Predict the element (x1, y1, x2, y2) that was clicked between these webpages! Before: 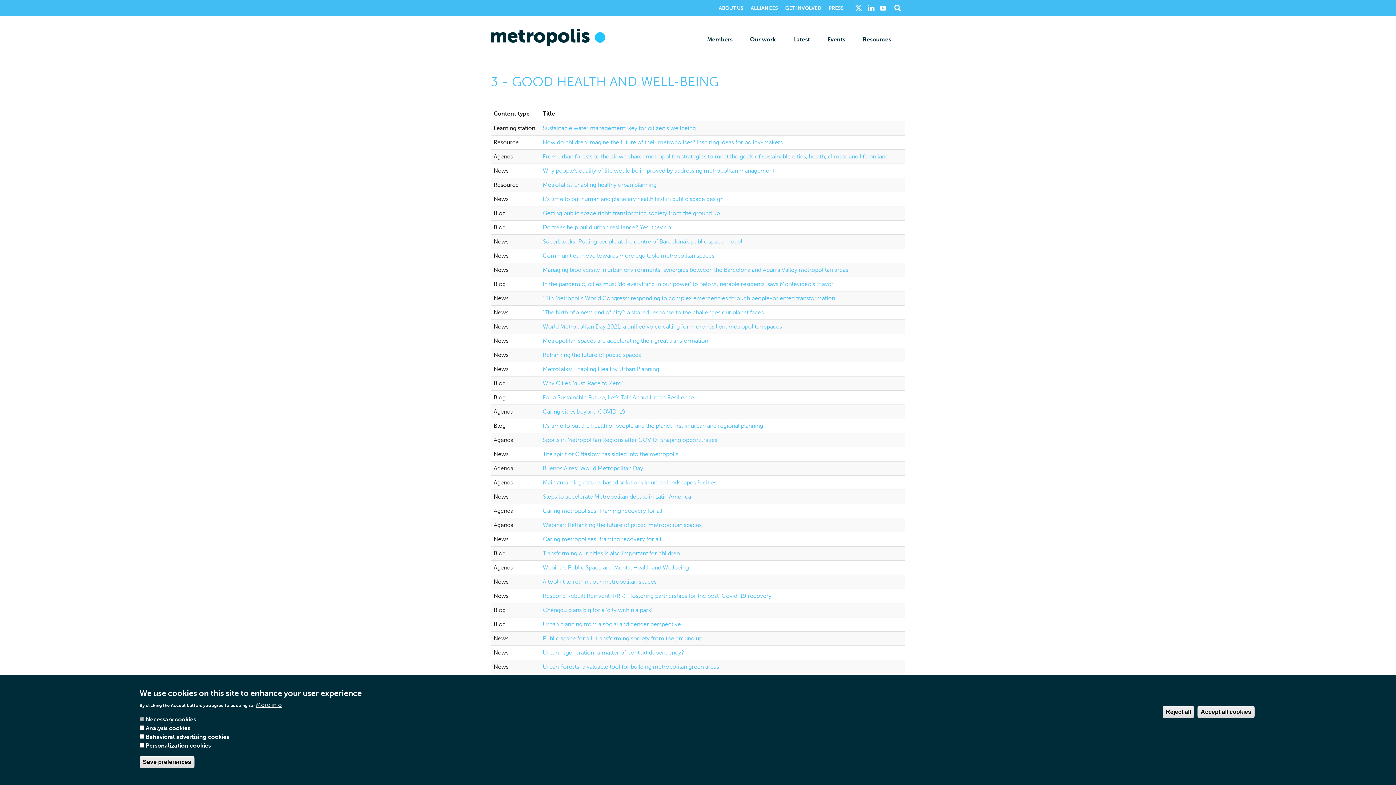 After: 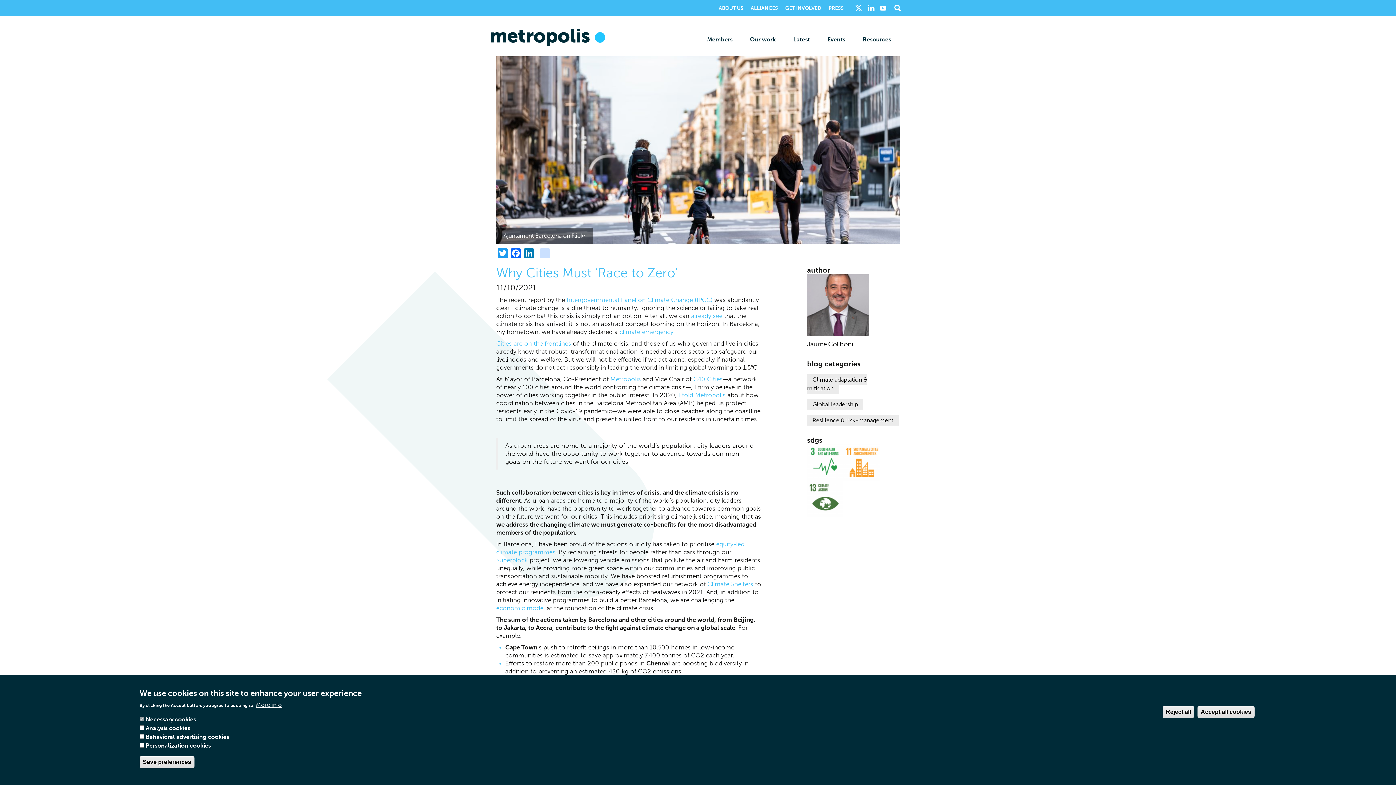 Action: bbox: (542, 380, 622, 386) label: Why Cities Must ‘Race to Zero’